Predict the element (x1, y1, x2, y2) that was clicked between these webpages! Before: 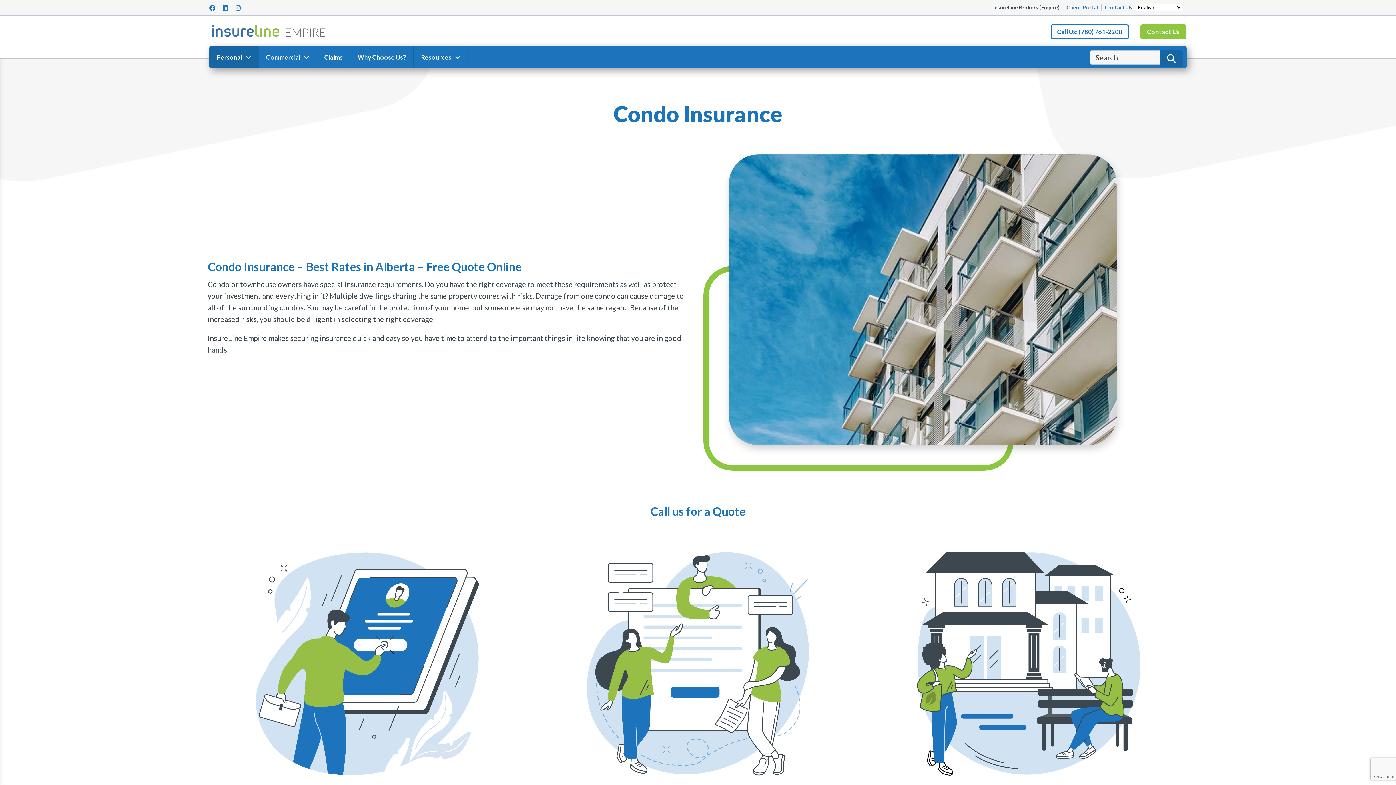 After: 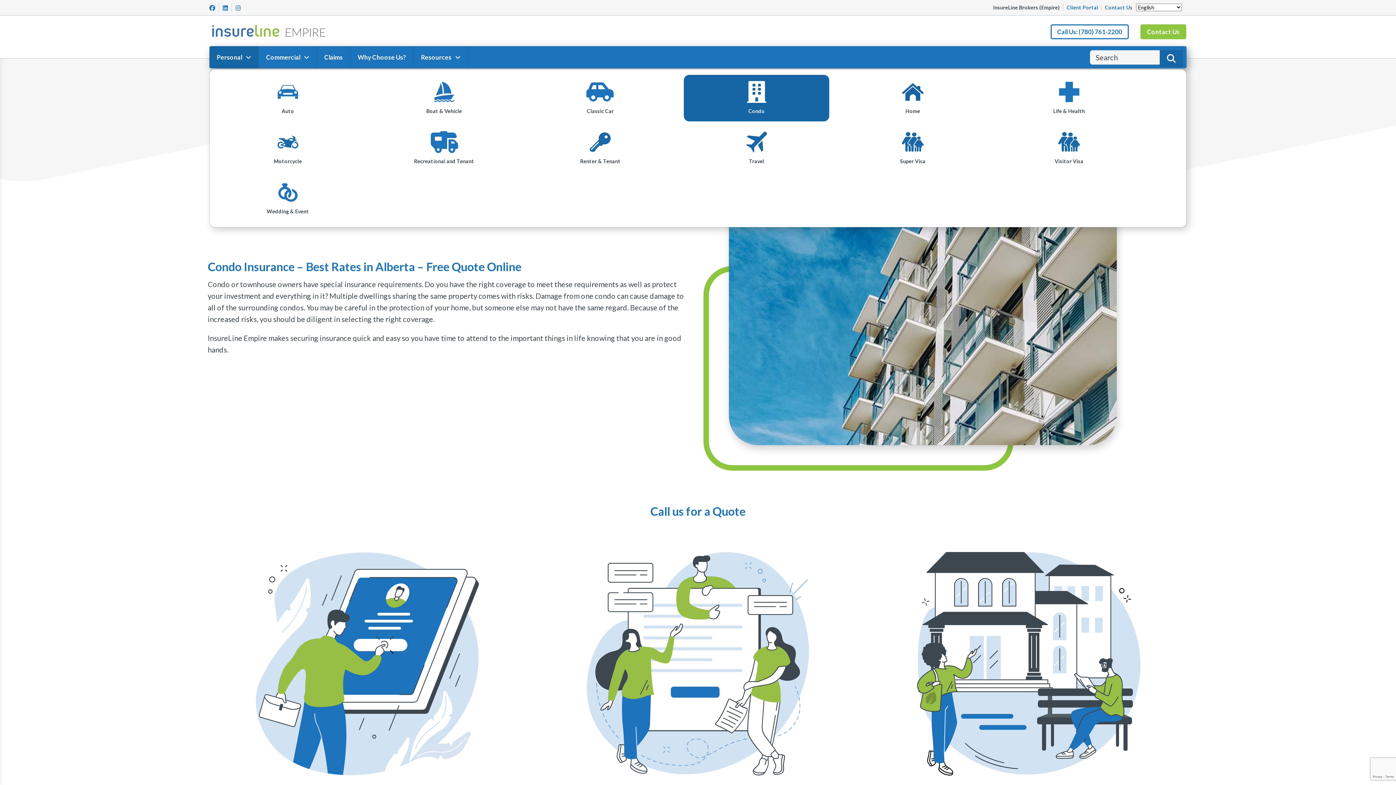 Action: bbox: (209, 46, 258, 68) label: Personal